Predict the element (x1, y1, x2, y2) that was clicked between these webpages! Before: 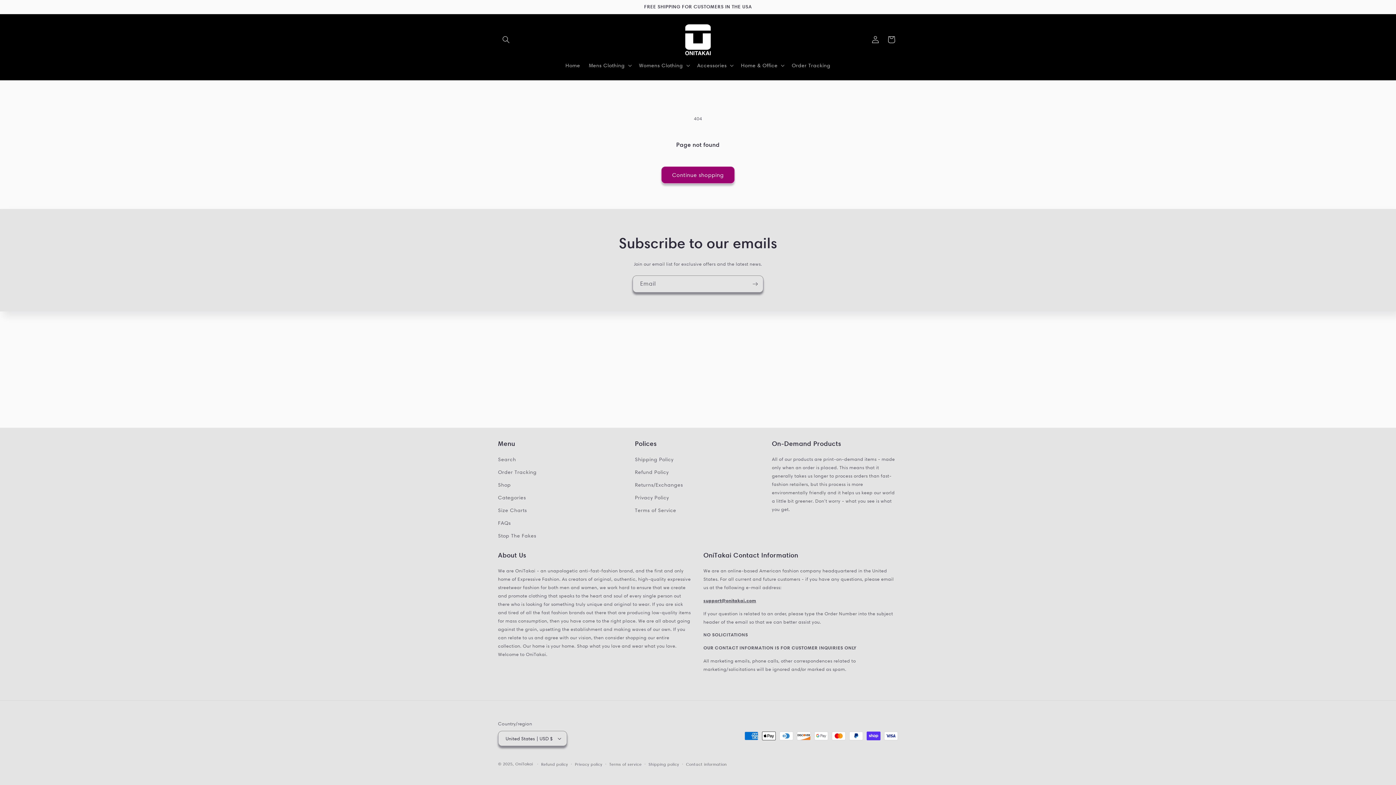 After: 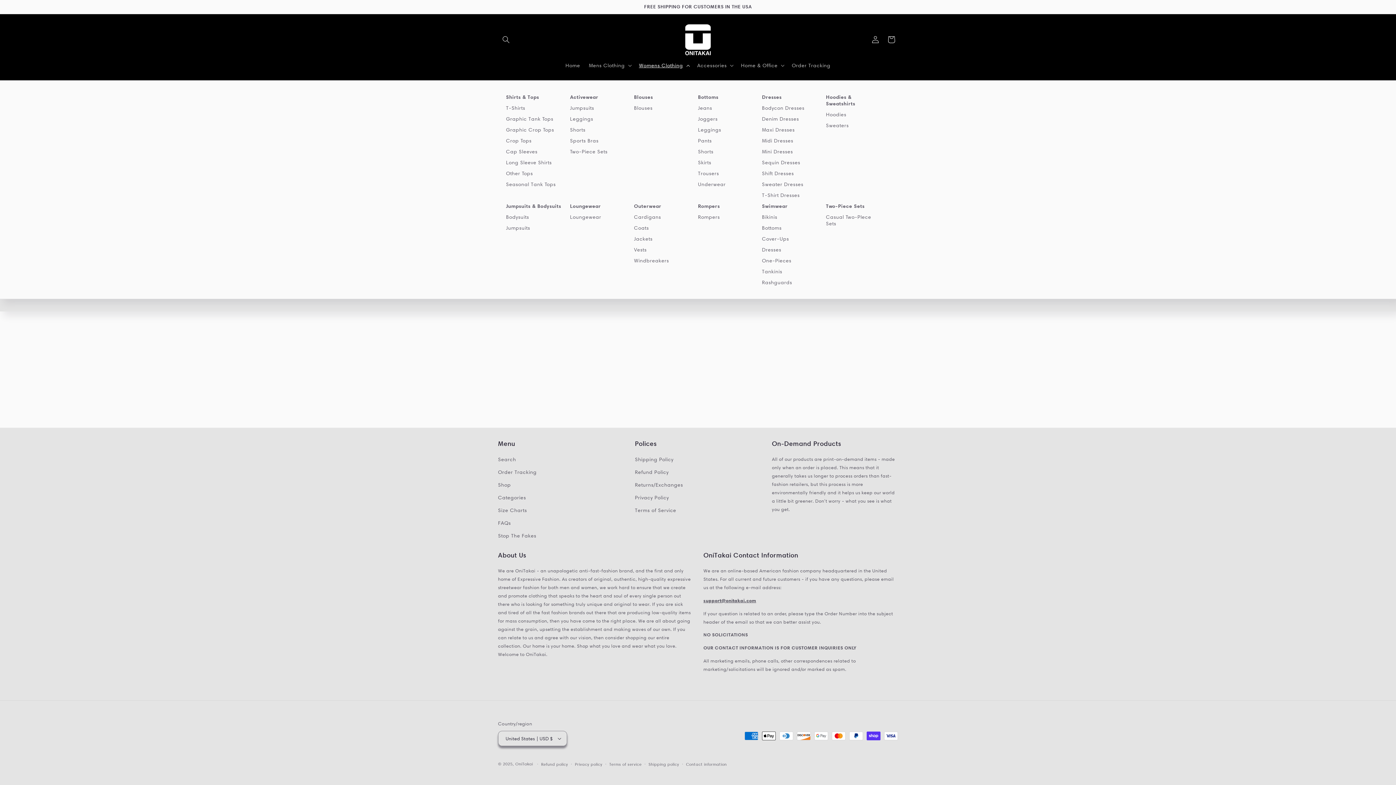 Action: label: Womens Clothing bbox: (634, 57, 692, 73)